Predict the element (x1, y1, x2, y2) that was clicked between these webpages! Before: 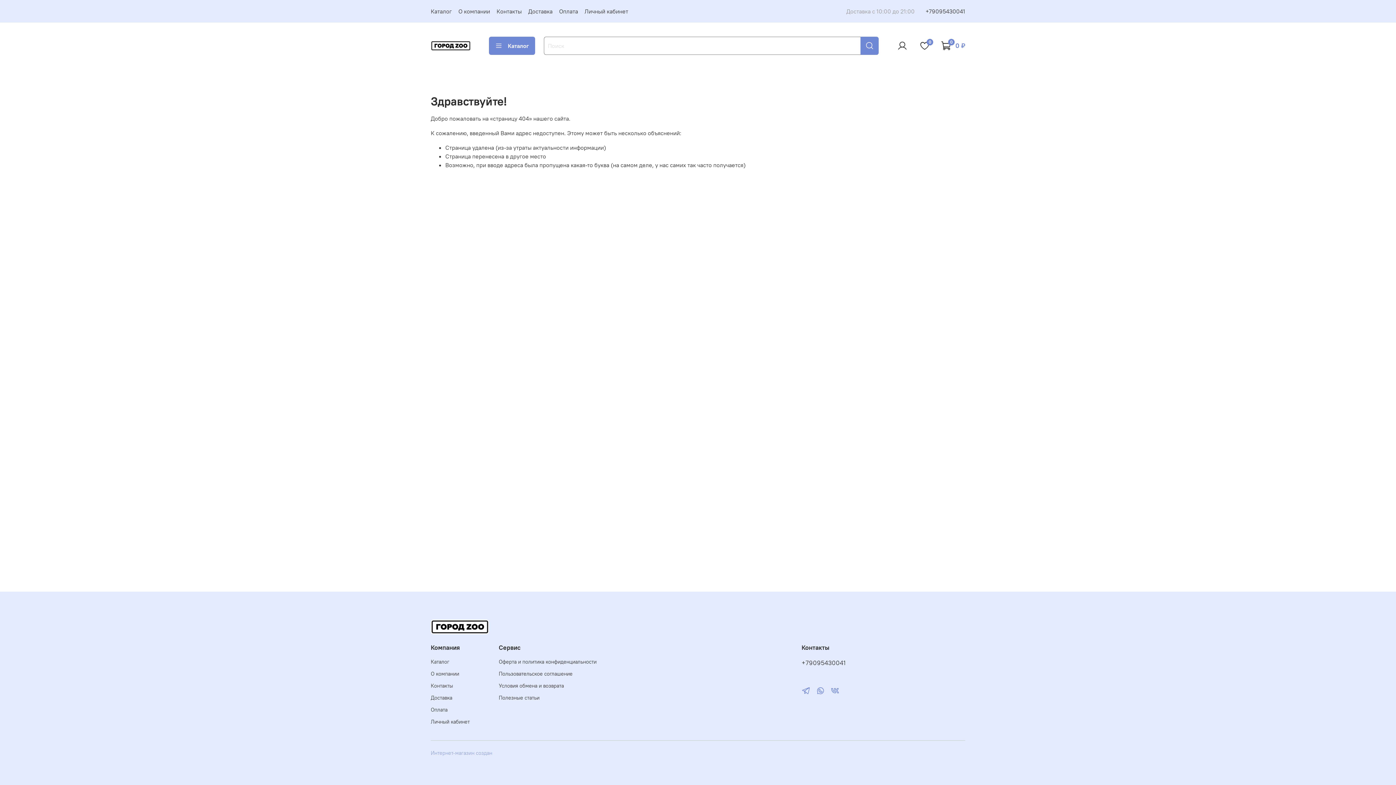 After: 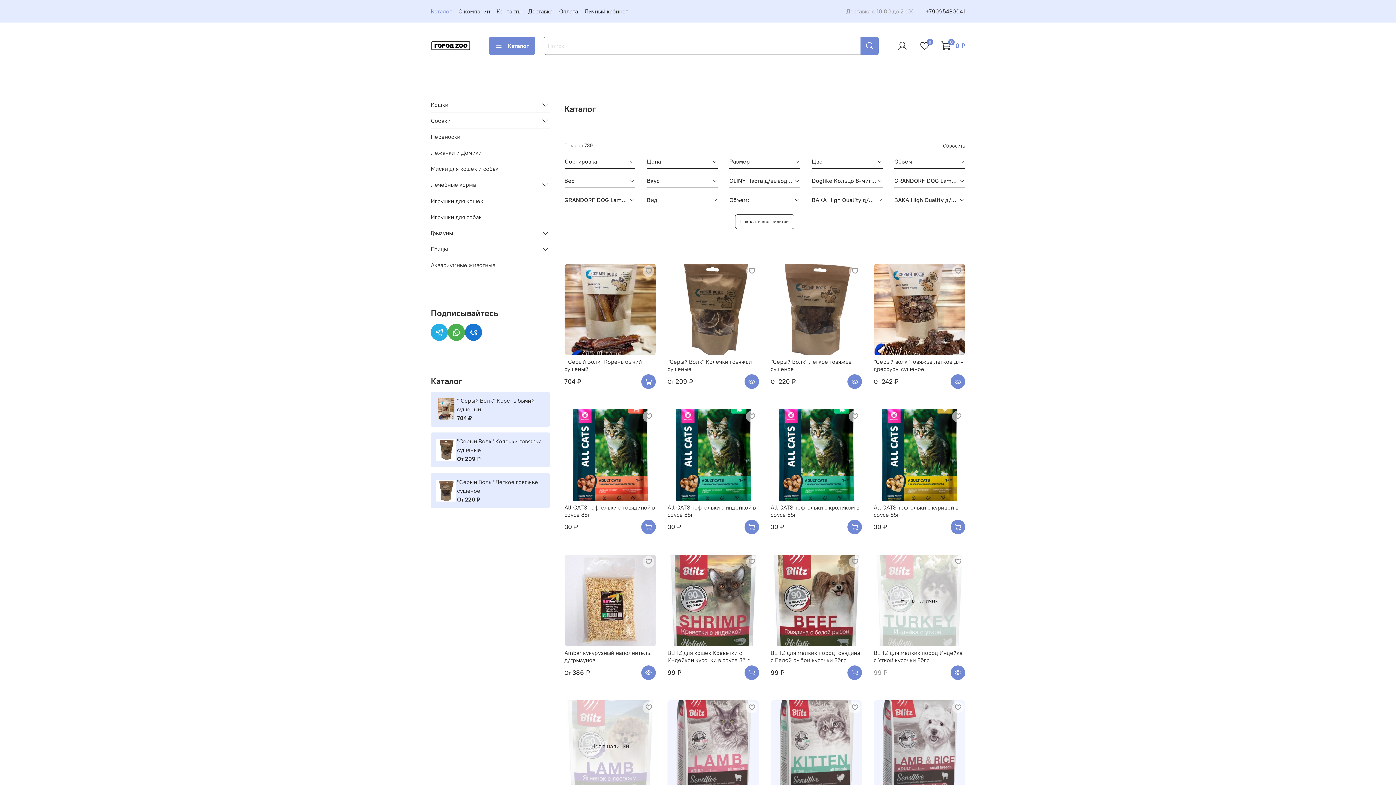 Action: bbox: (430, 7, 452, 14) label: Каталог